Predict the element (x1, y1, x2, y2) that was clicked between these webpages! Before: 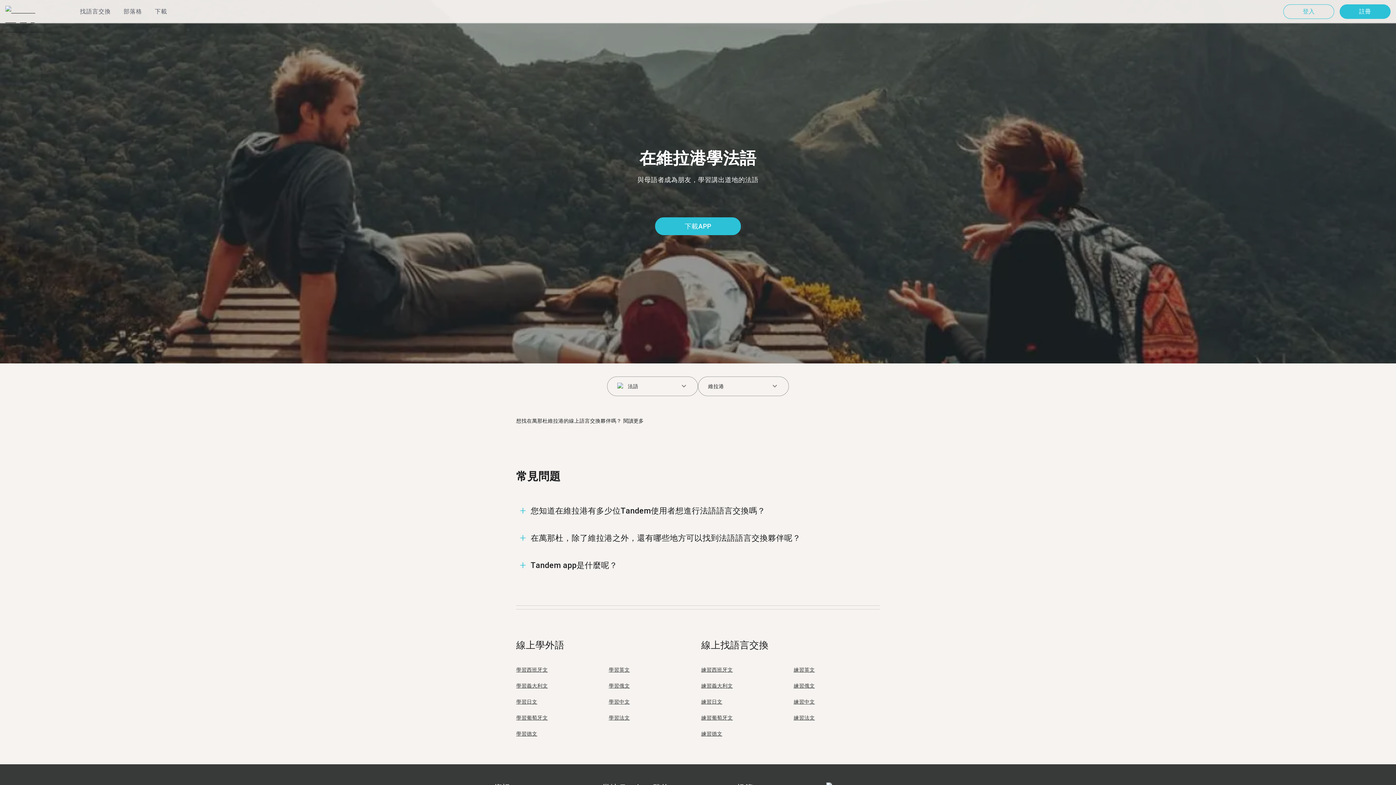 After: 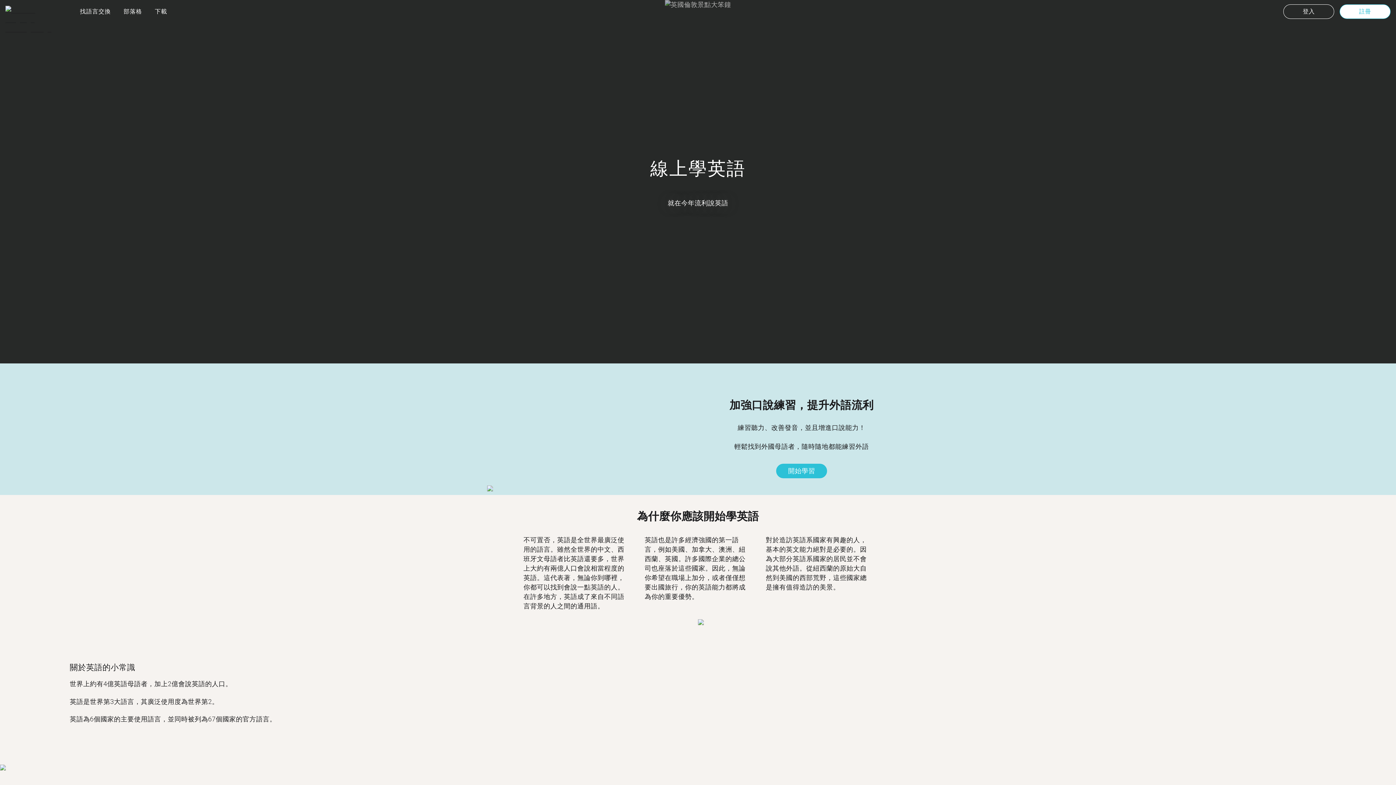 Action: bbox: (608, 667, 630, 673) label: 學習英文